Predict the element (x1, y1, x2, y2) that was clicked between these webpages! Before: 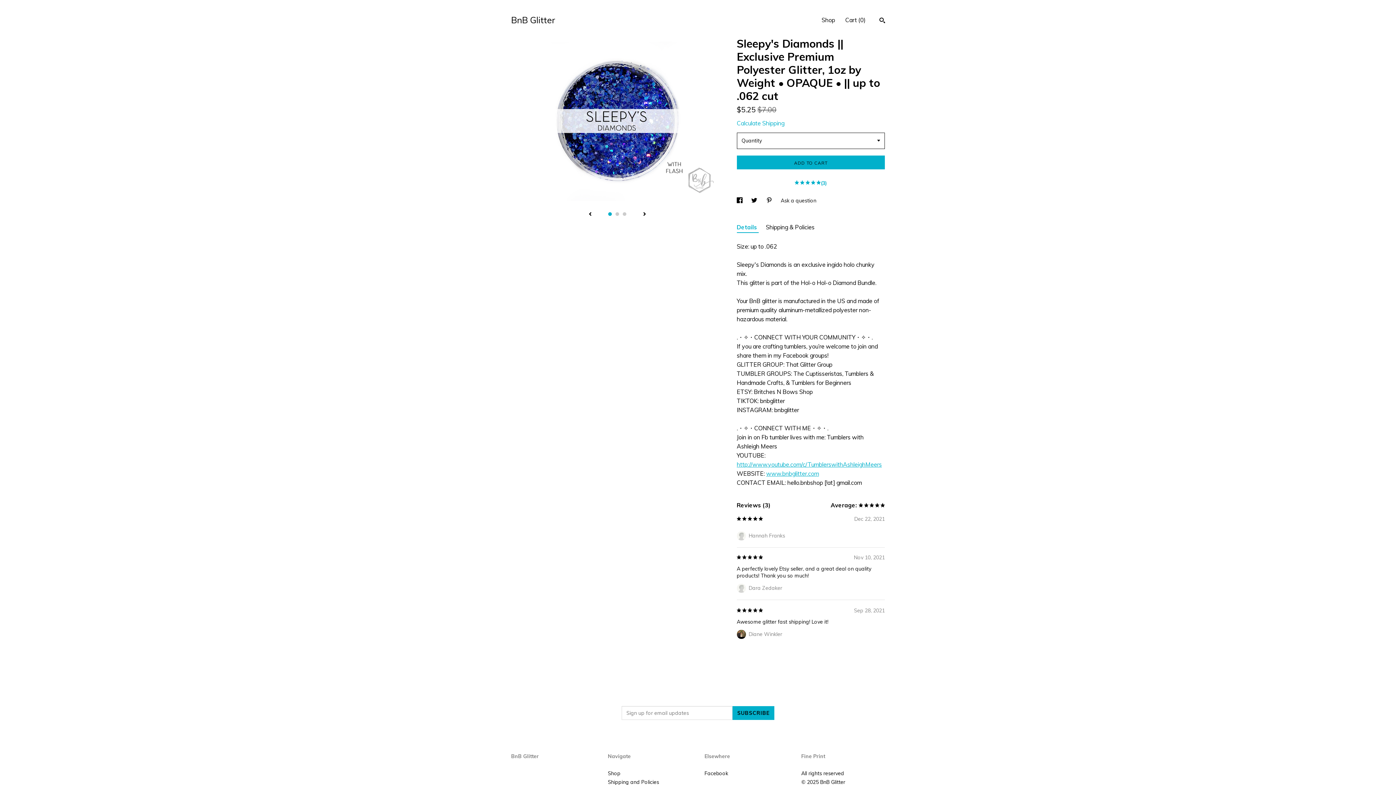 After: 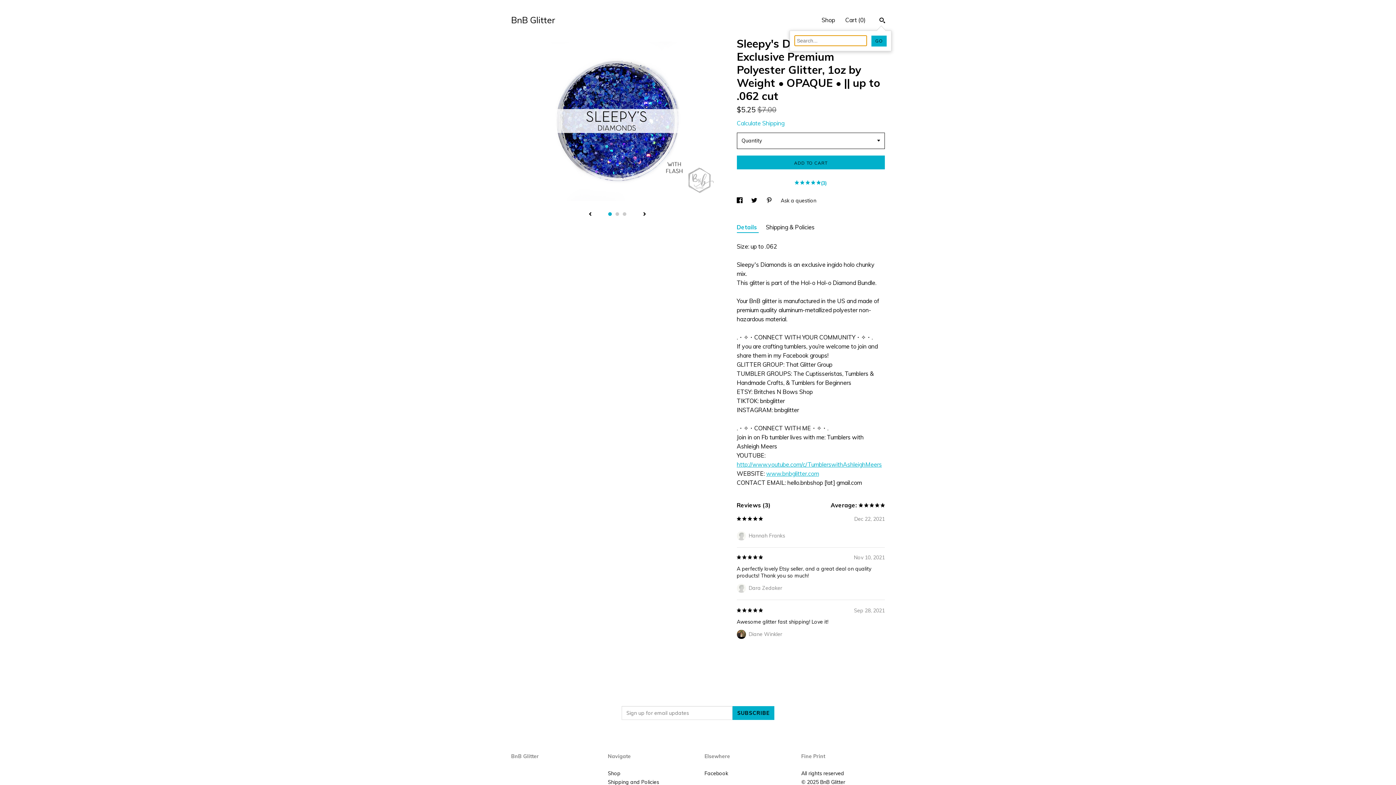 Action: label: Search bbox: (879, 17, 885, 25)